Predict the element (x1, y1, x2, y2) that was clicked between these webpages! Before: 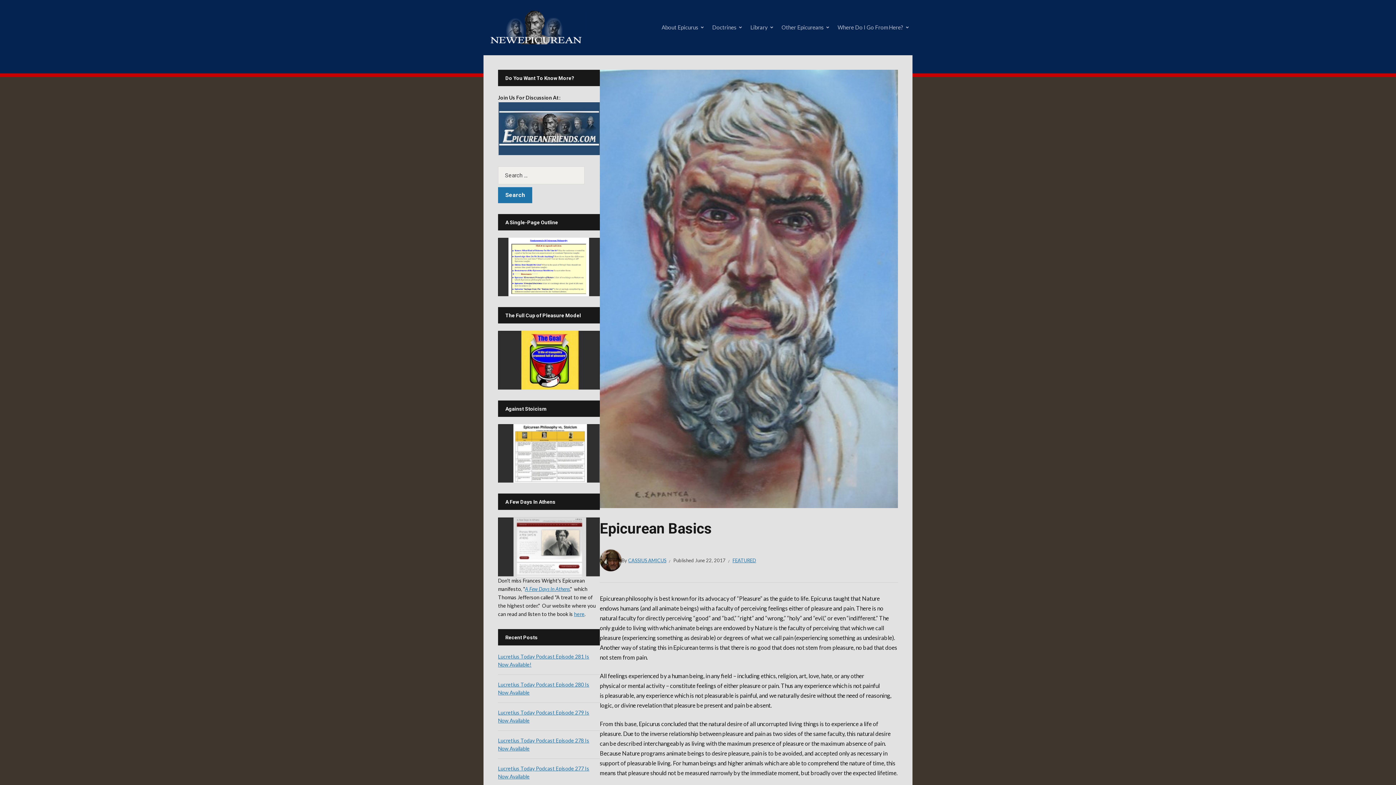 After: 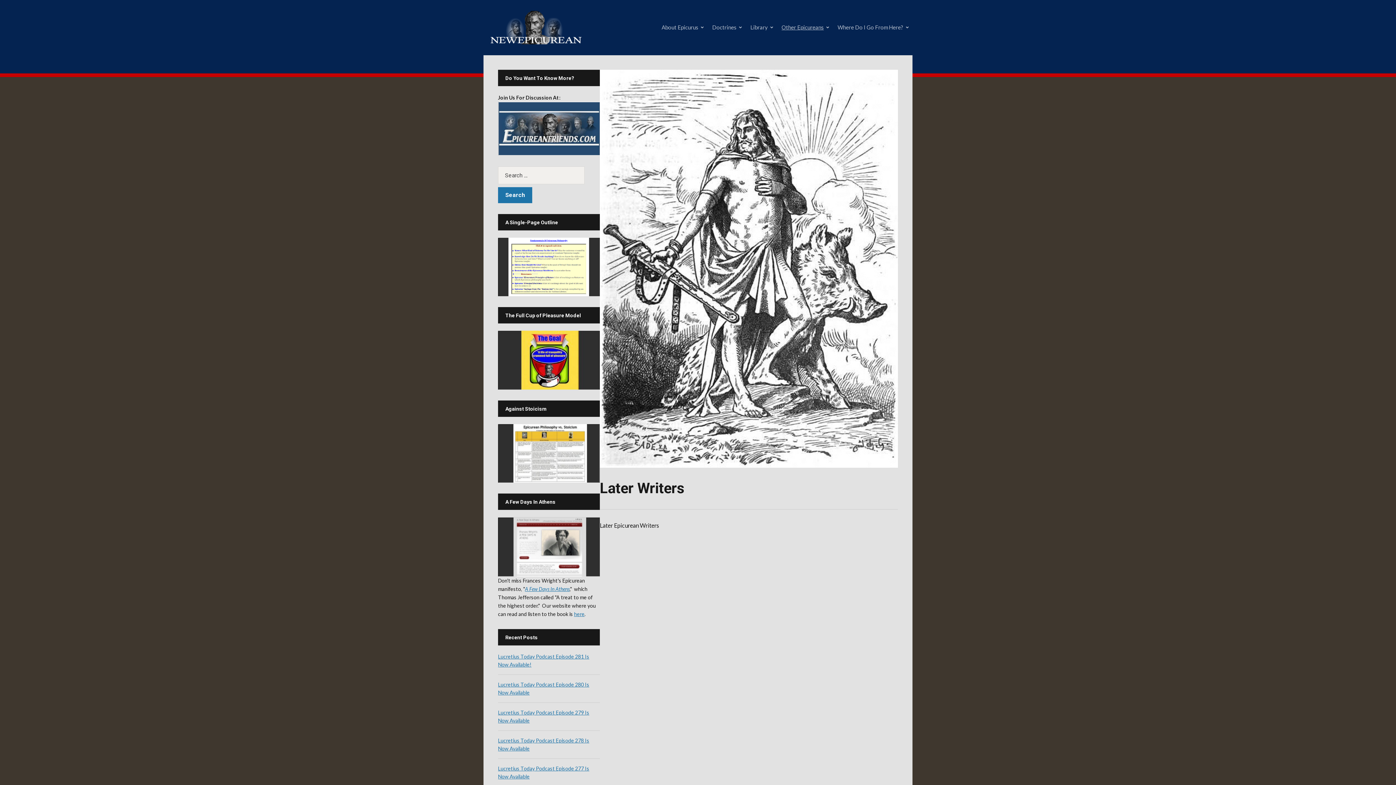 Action: label: Other Epicureans bbox: (781, 17, 830, 37)